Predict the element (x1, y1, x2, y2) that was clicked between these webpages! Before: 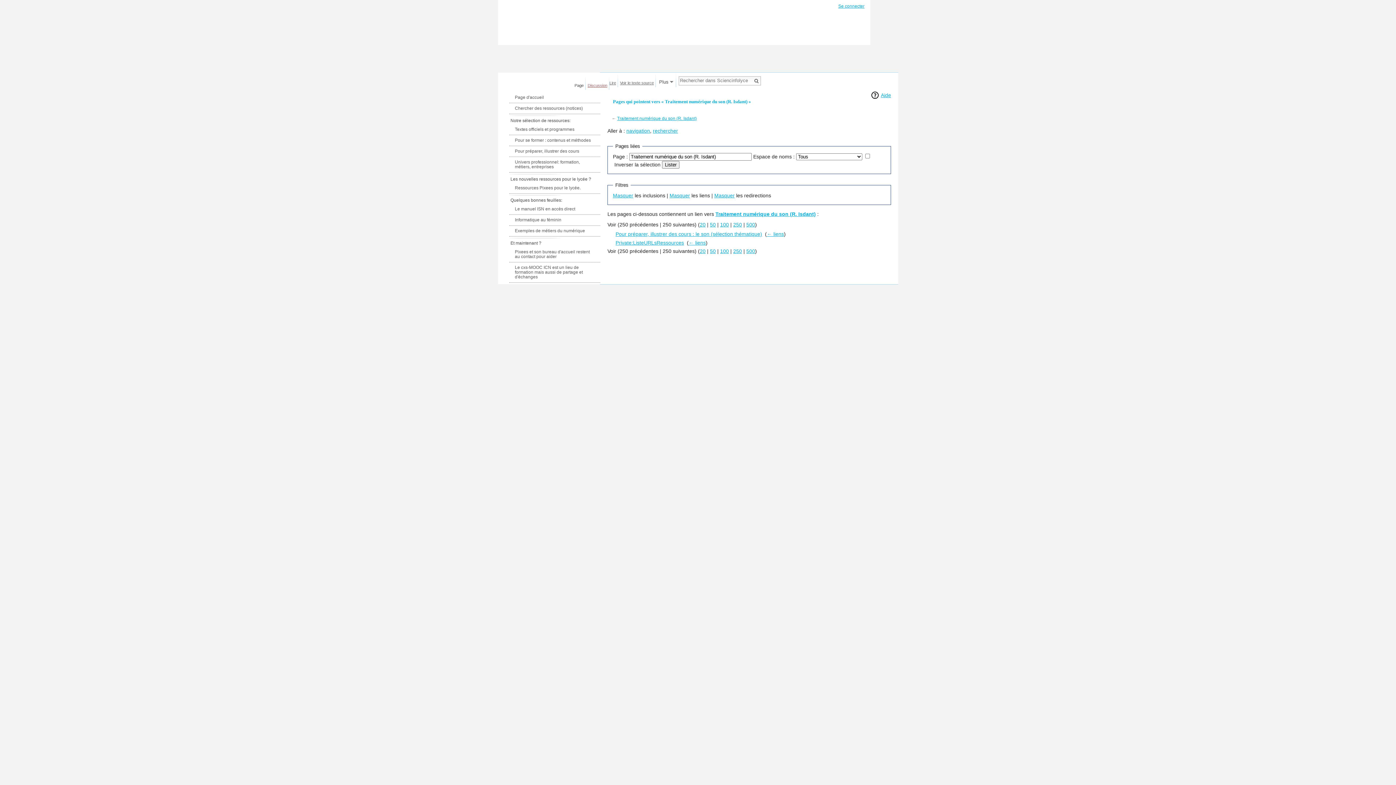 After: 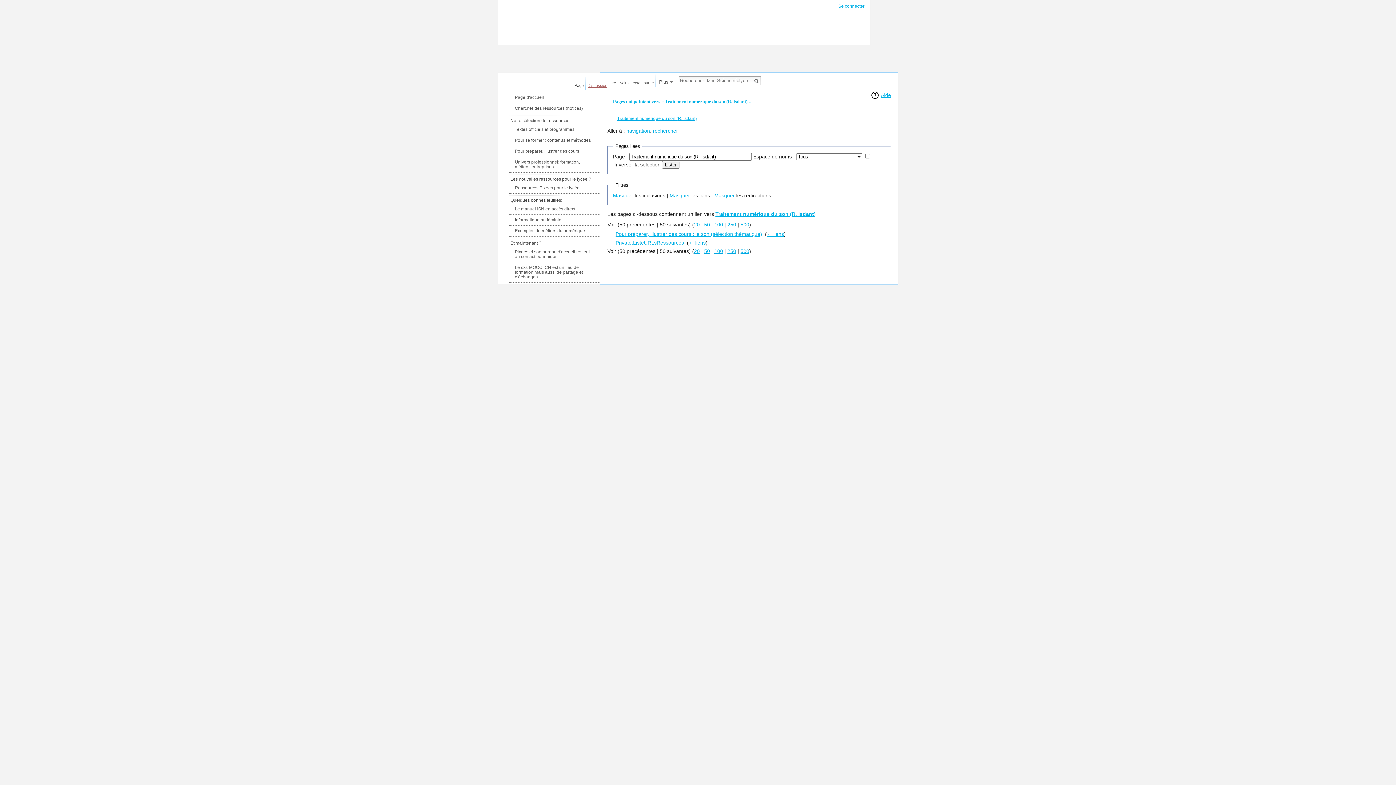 Action: label: 50 bbox: (710, 248, 716, 254)